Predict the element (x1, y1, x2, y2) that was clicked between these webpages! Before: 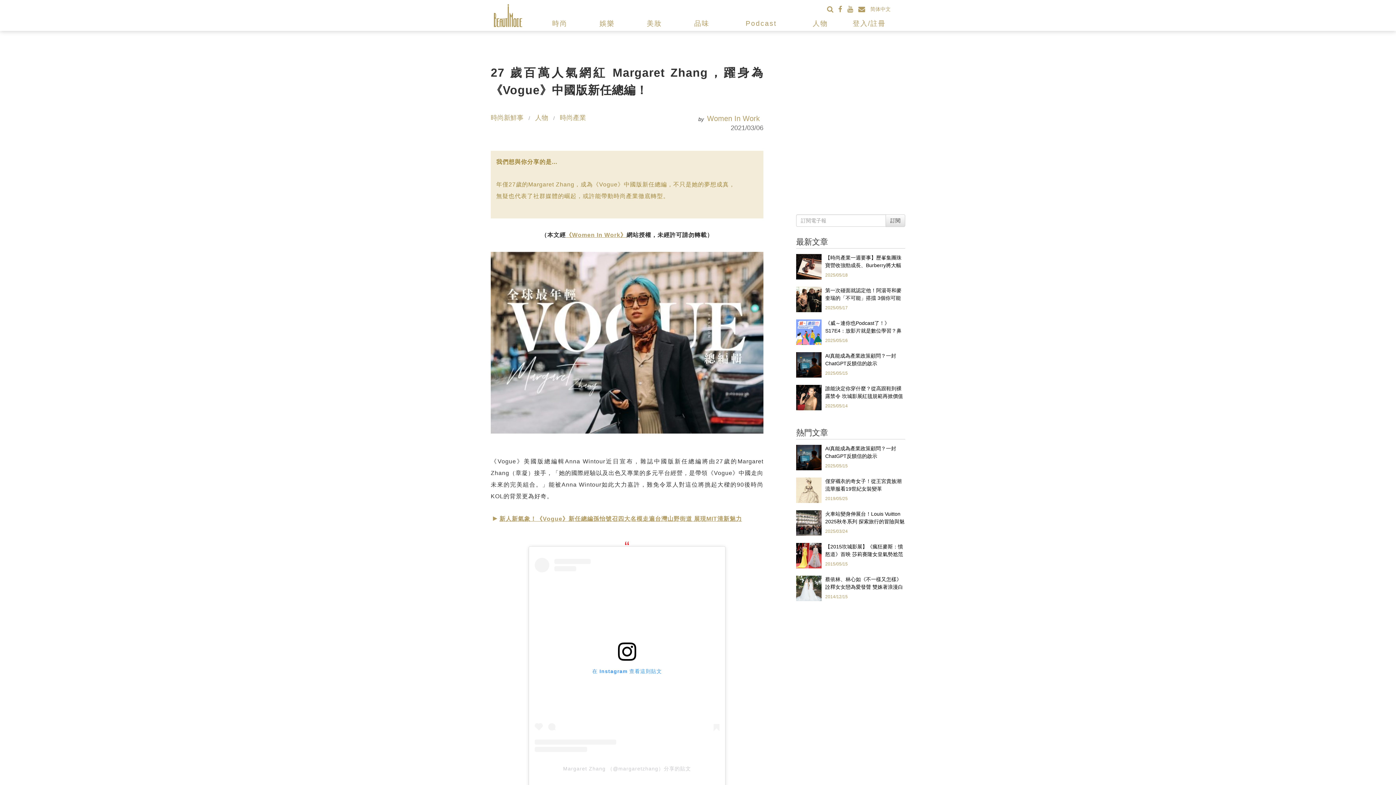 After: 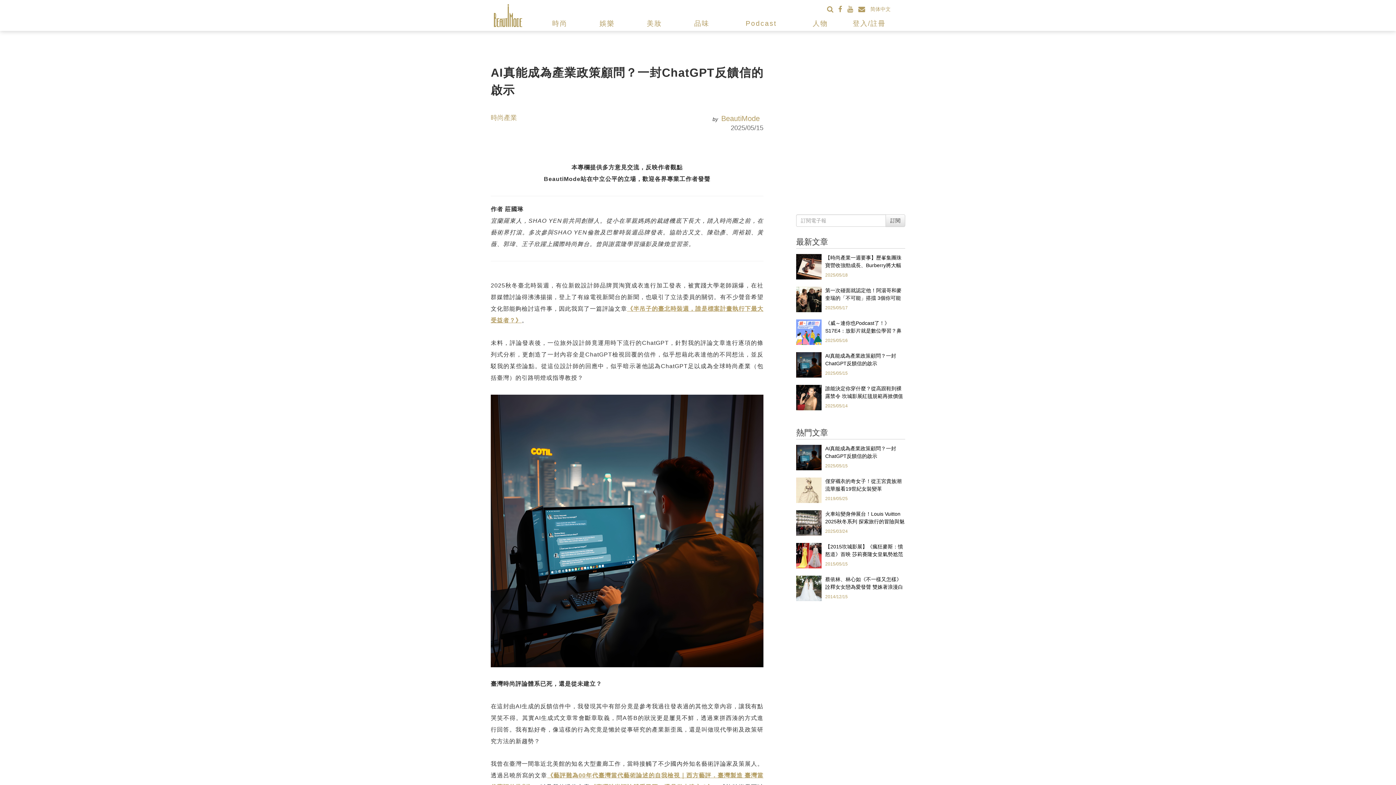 Action: bbox: (796, 454, 821, 460)